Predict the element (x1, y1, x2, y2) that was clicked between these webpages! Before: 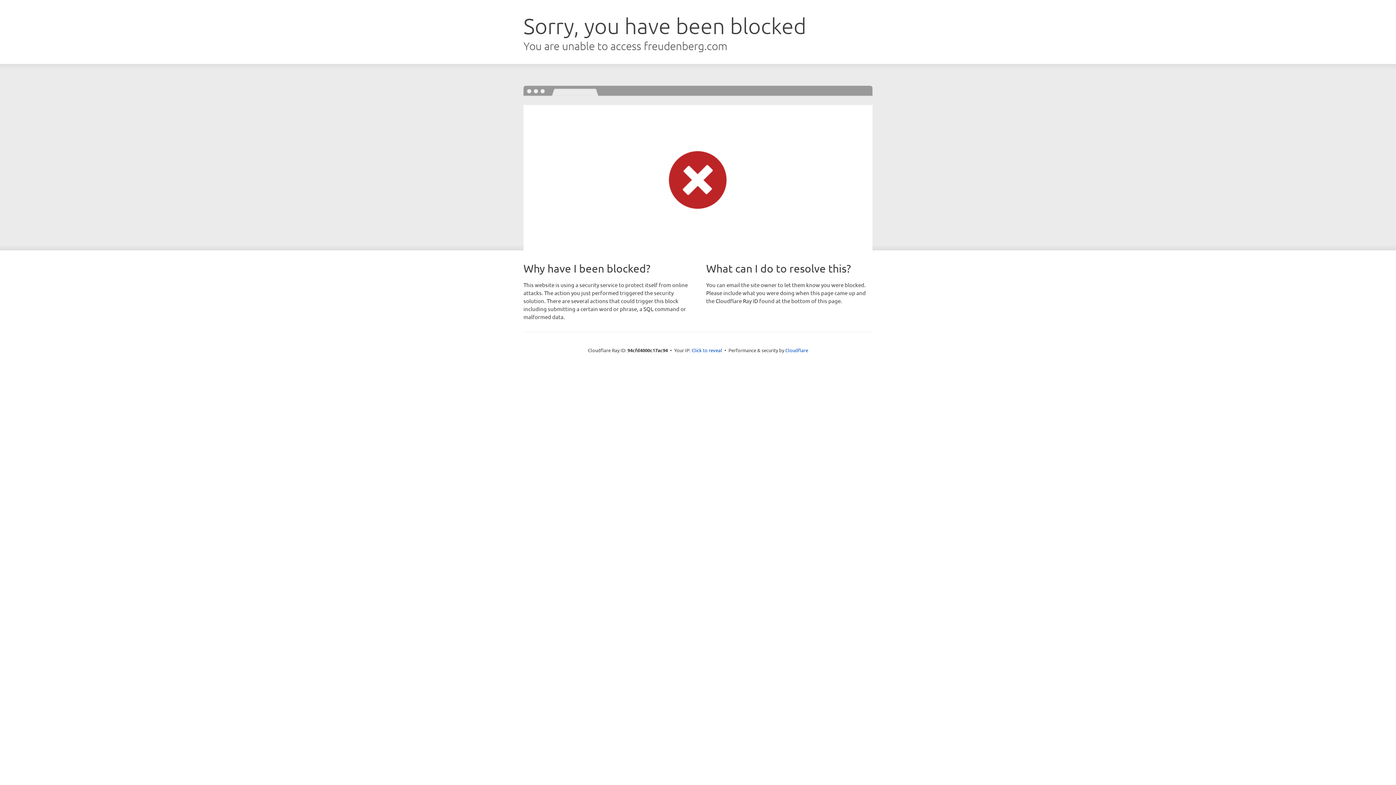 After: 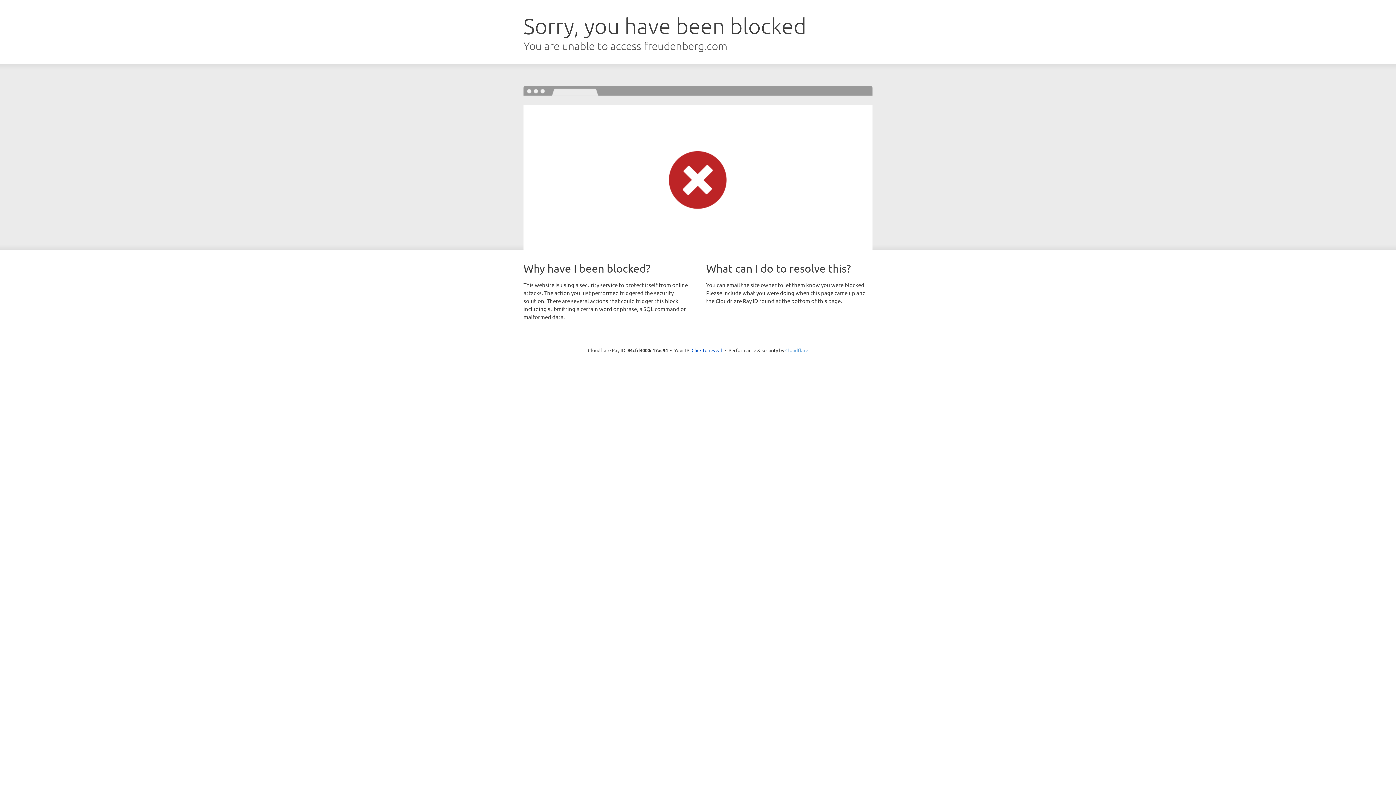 Action: label: Cloudflare bbox: (785, 347, 808, 353)